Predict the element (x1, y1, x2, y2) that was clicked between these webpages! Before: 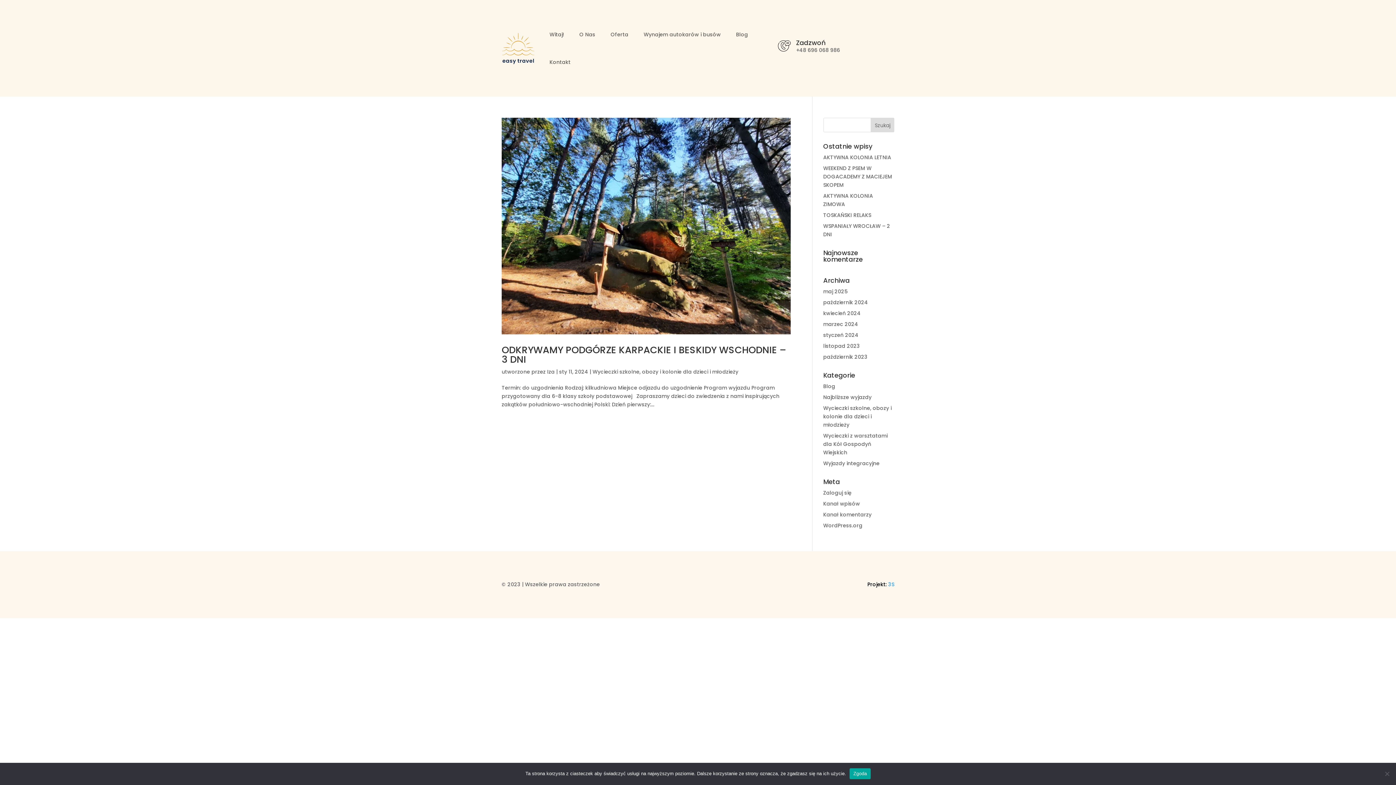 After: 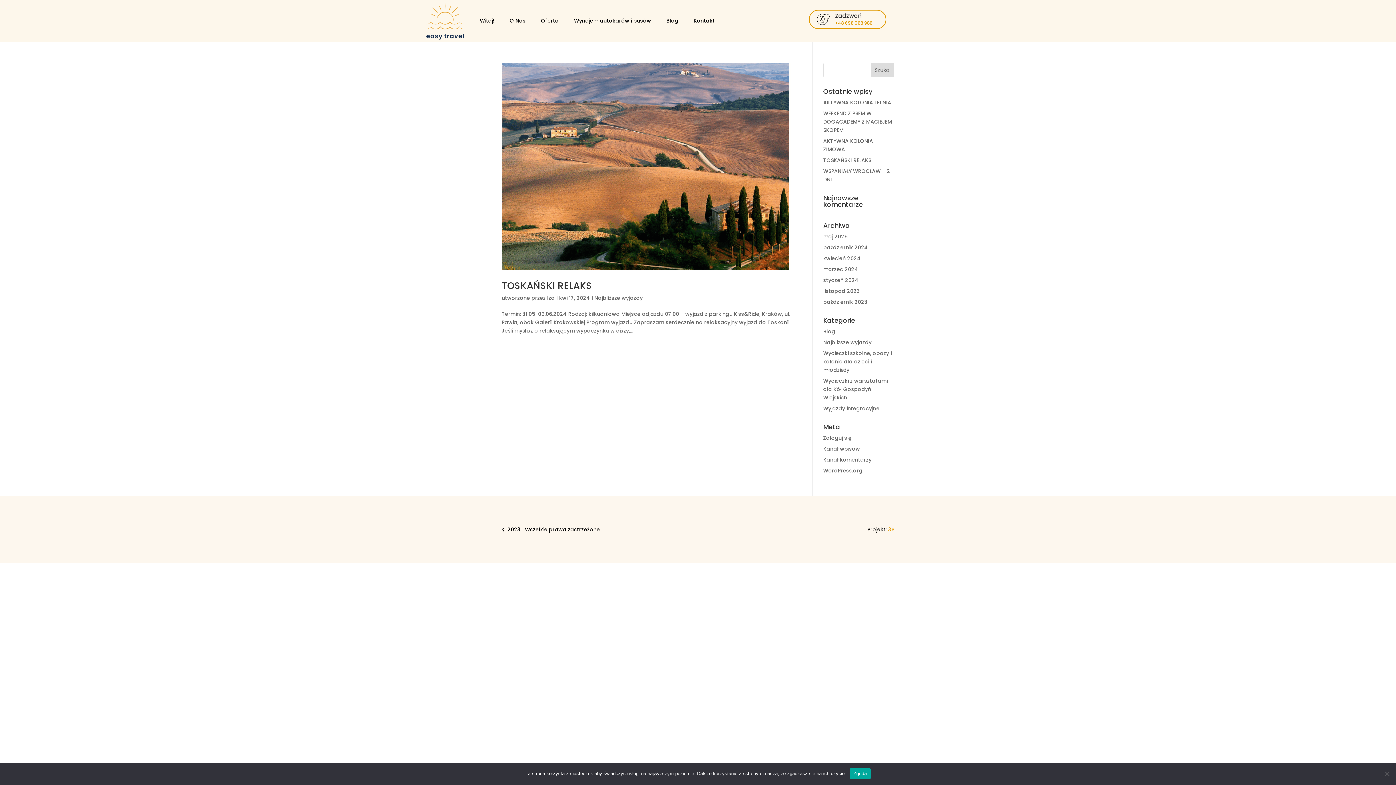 Action: bbox: (823, 309, 860, 317) label: kwiecień 2024